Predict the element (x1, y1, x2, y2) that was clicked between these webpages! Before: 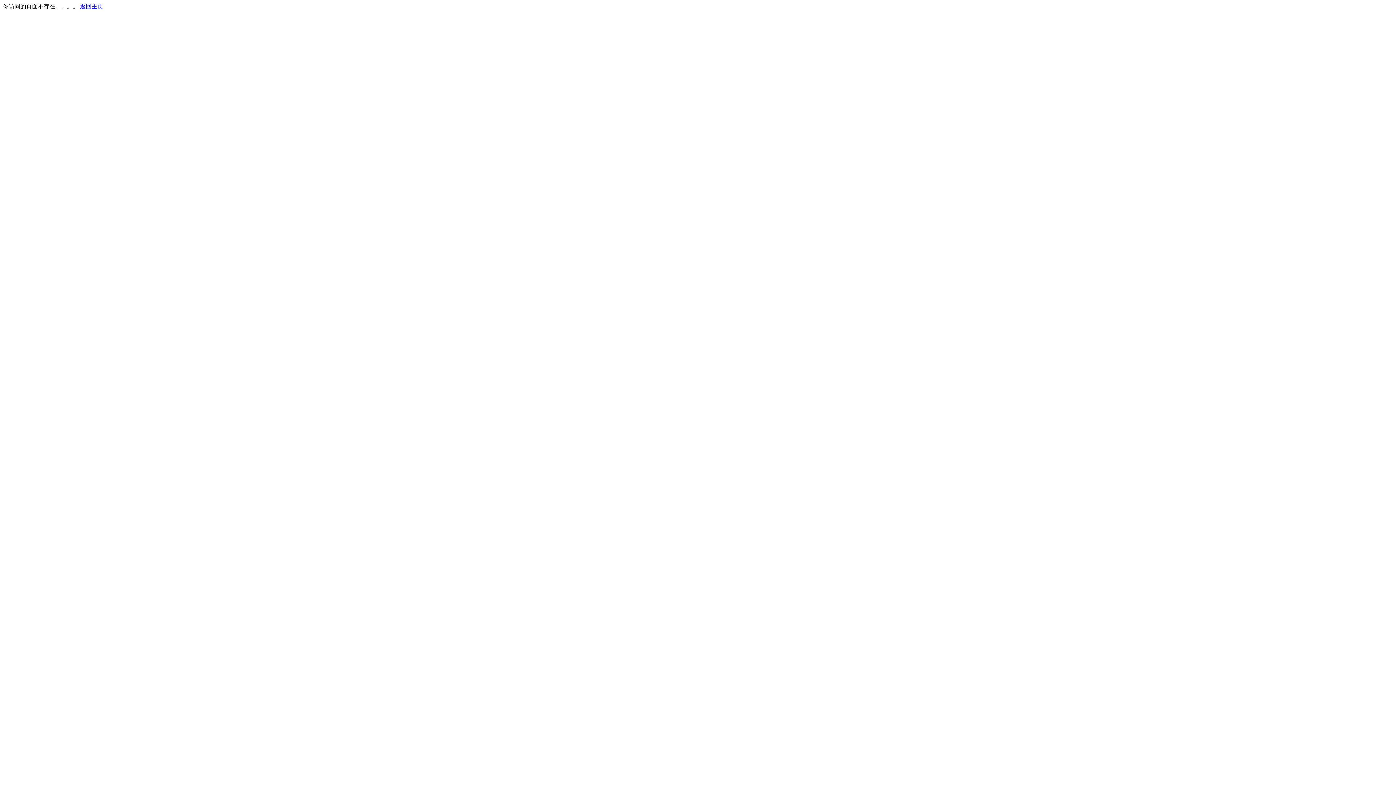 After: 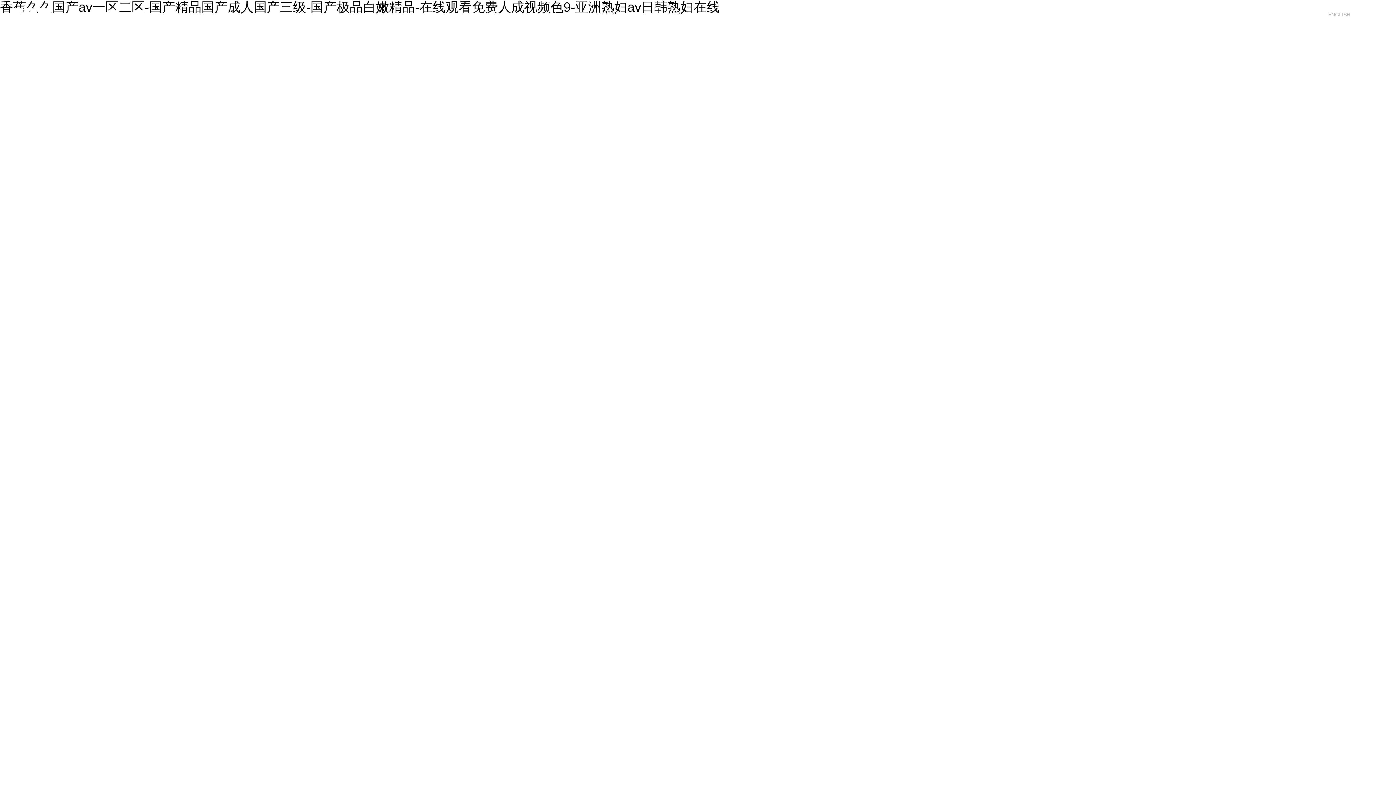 Action: bbox: (80, 3, 103, 9) label: 返回主页